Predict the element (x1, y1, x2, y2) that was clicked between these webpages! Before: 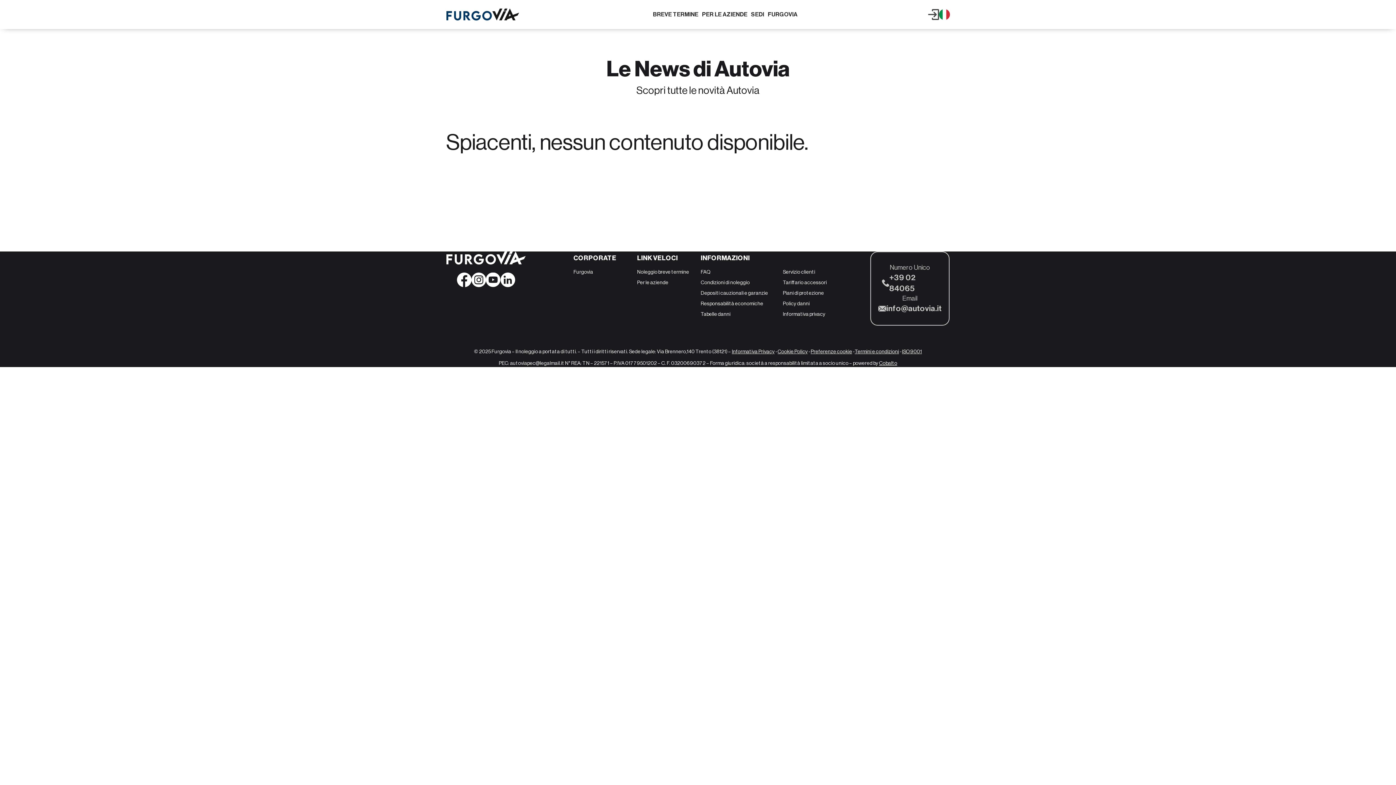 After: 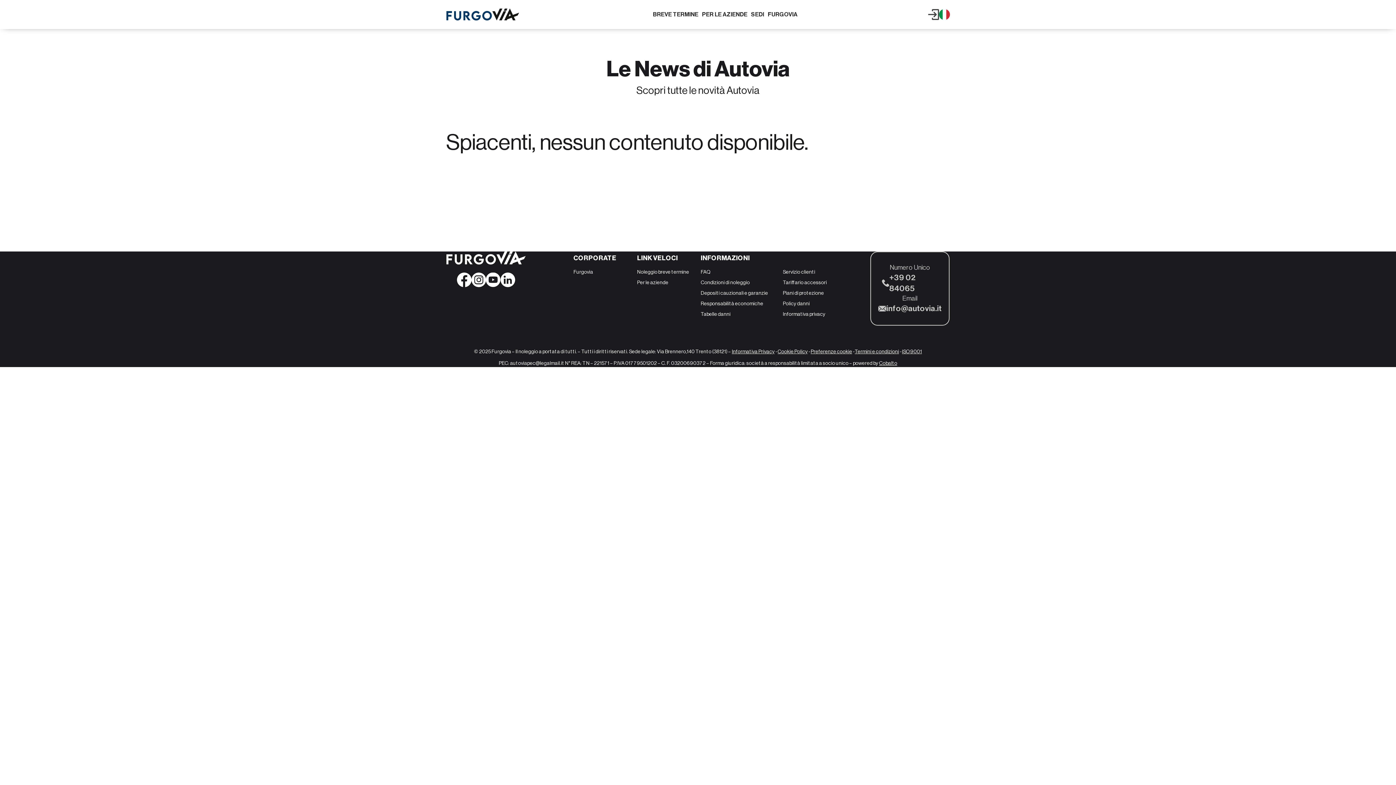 Action: bbox: (700, 279, 749, 285) label: Condizioni di noleggio